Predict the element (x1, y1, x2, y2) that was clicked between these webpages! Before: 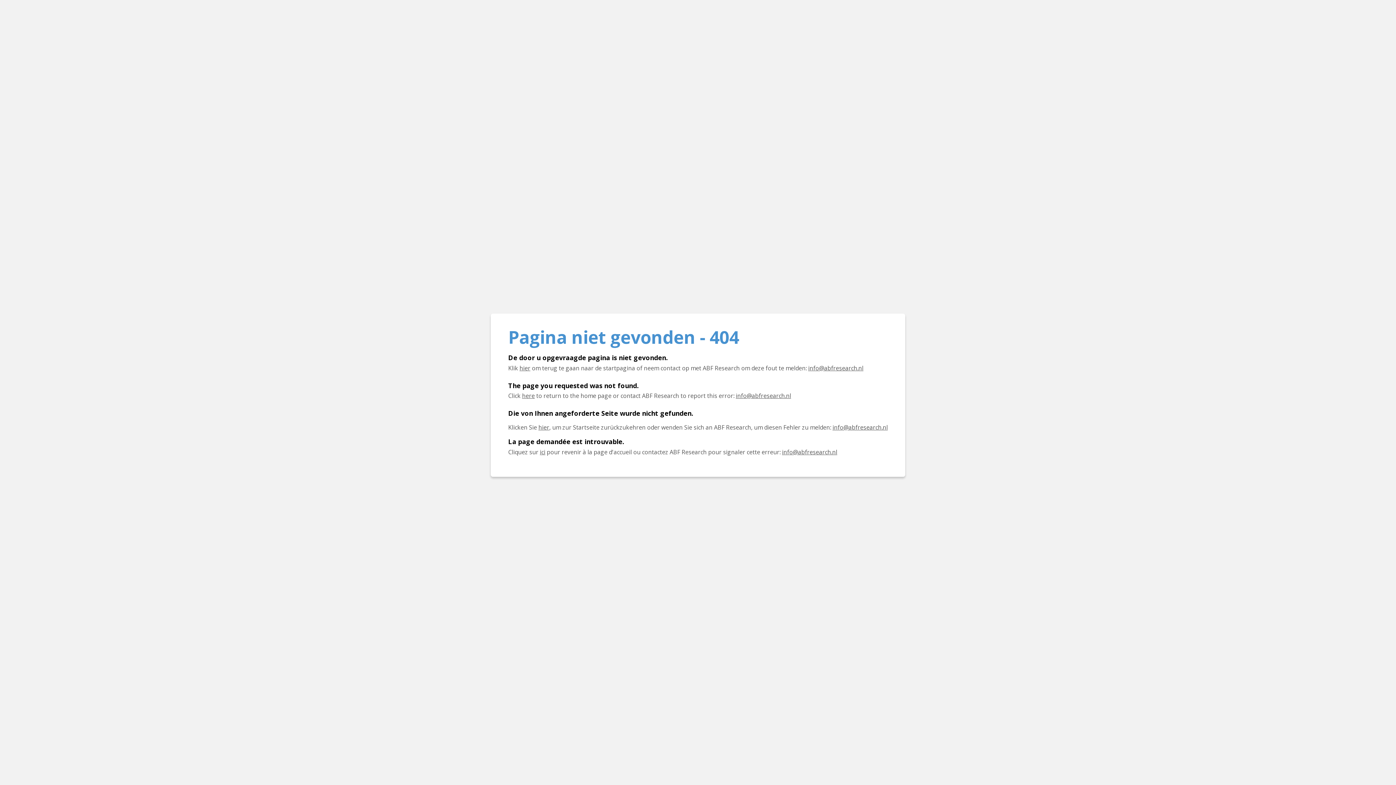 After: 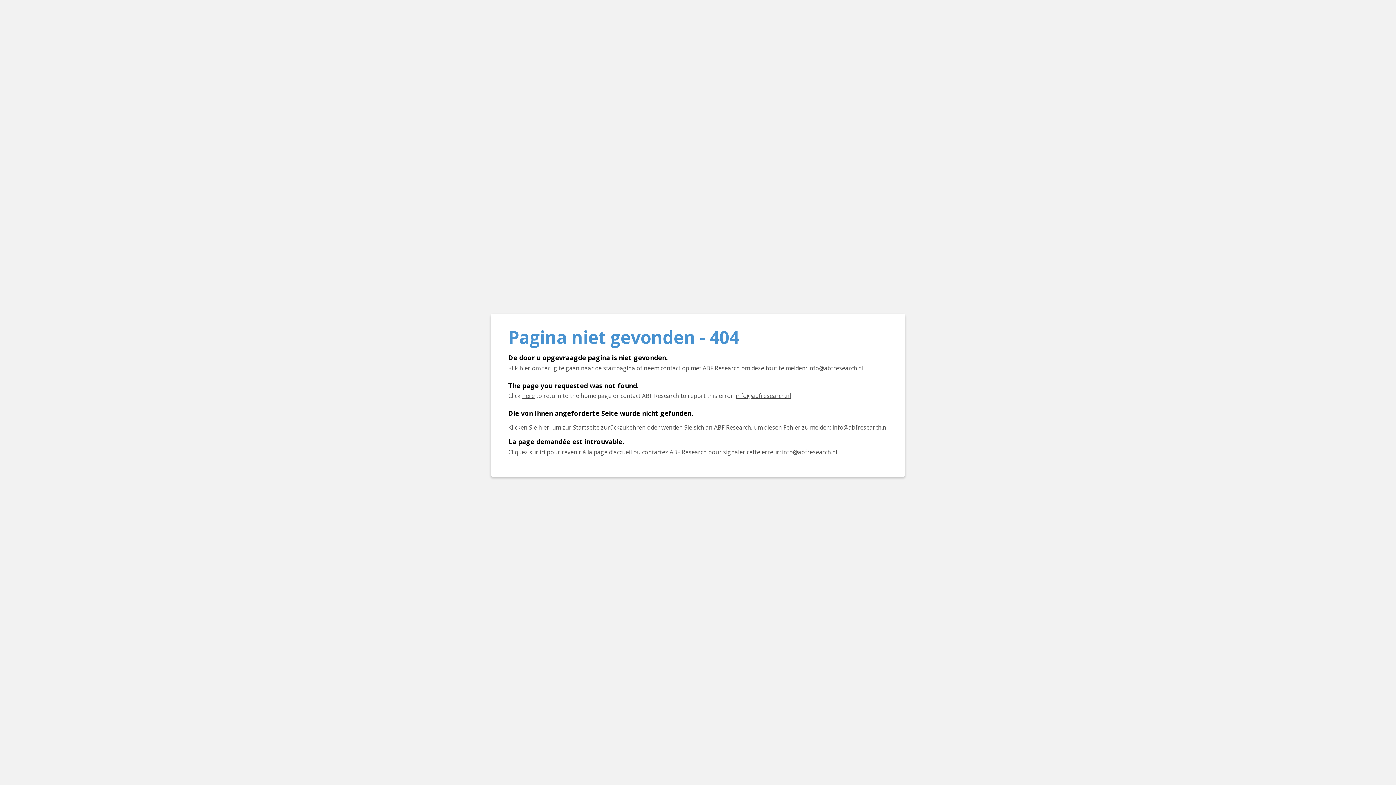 Action: bbox: (808, 364, 863, 372) label: E-mail info@abfresearch.nl